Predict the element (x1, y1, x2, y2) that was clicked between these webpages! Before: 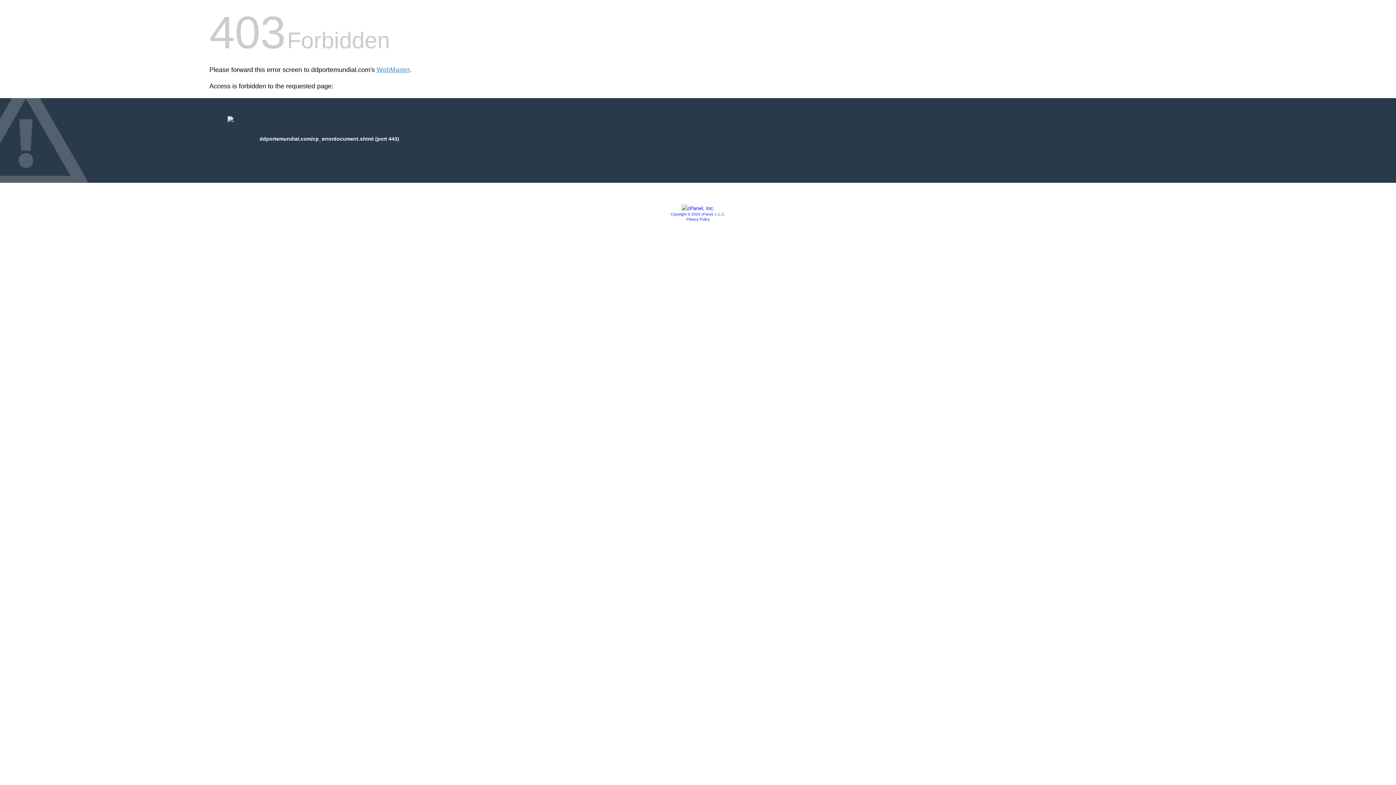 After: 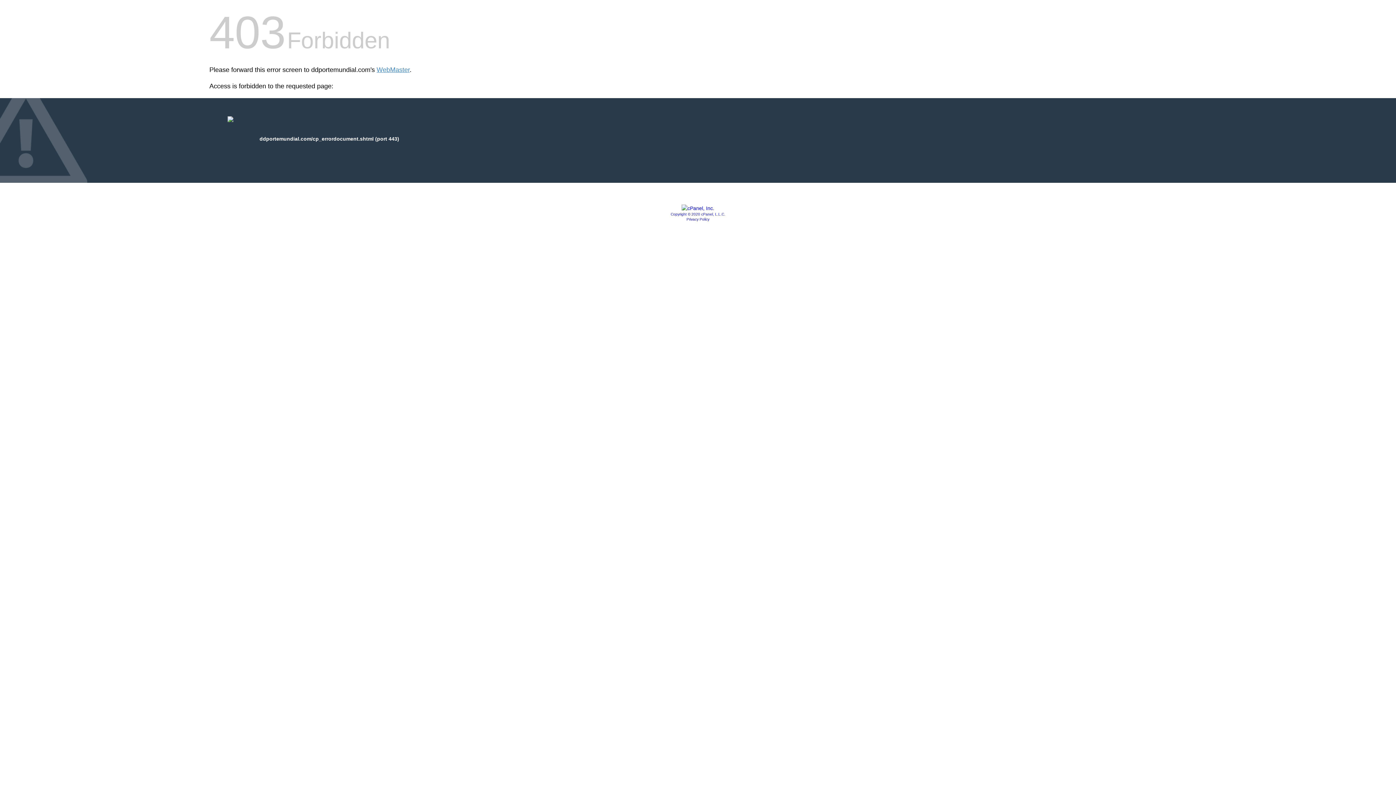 Action: bbox: (686, 217, 709, 221) label: Privacy Policy